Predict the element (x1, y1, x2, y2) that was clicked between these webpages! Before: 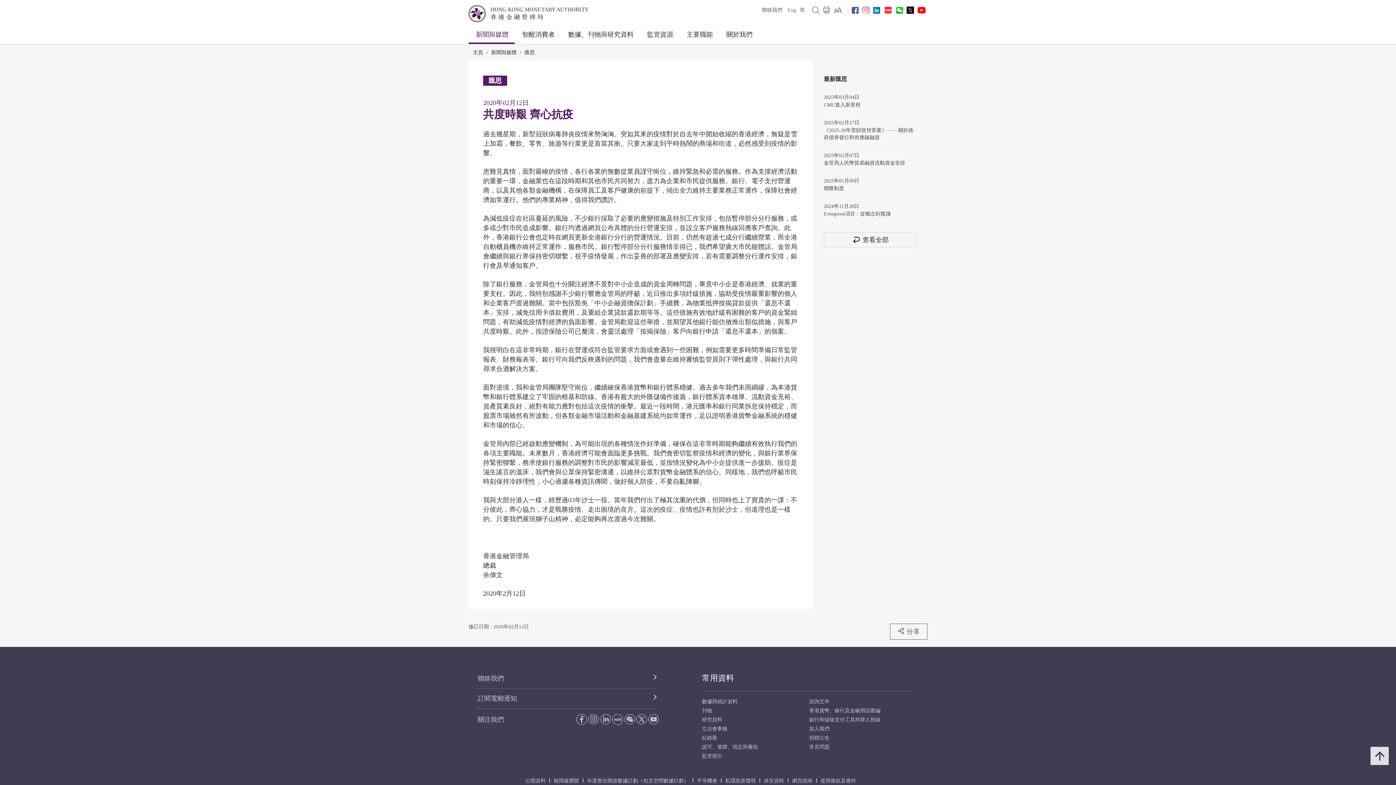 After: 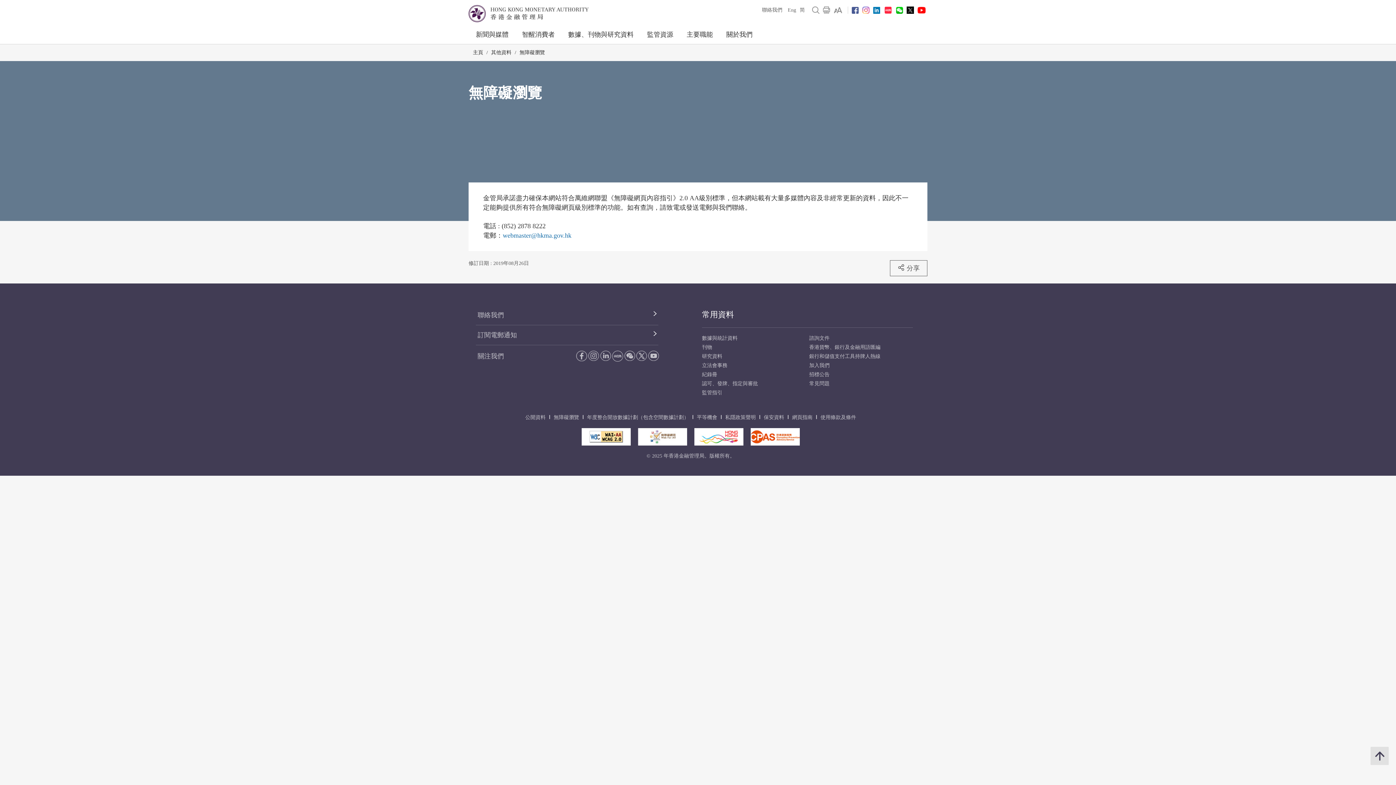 Action: bbox: (550, 778, 582, 784) label: 無障礙瀏覽